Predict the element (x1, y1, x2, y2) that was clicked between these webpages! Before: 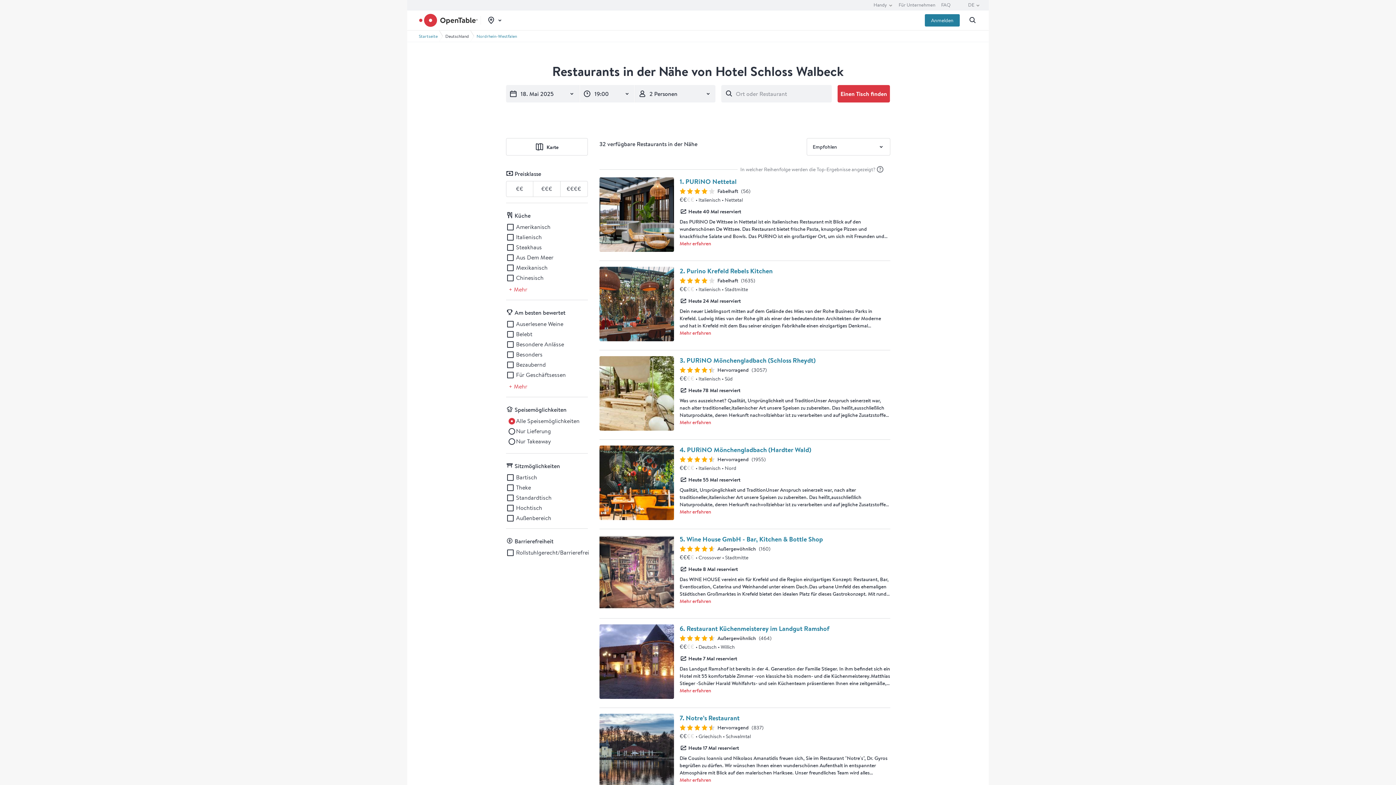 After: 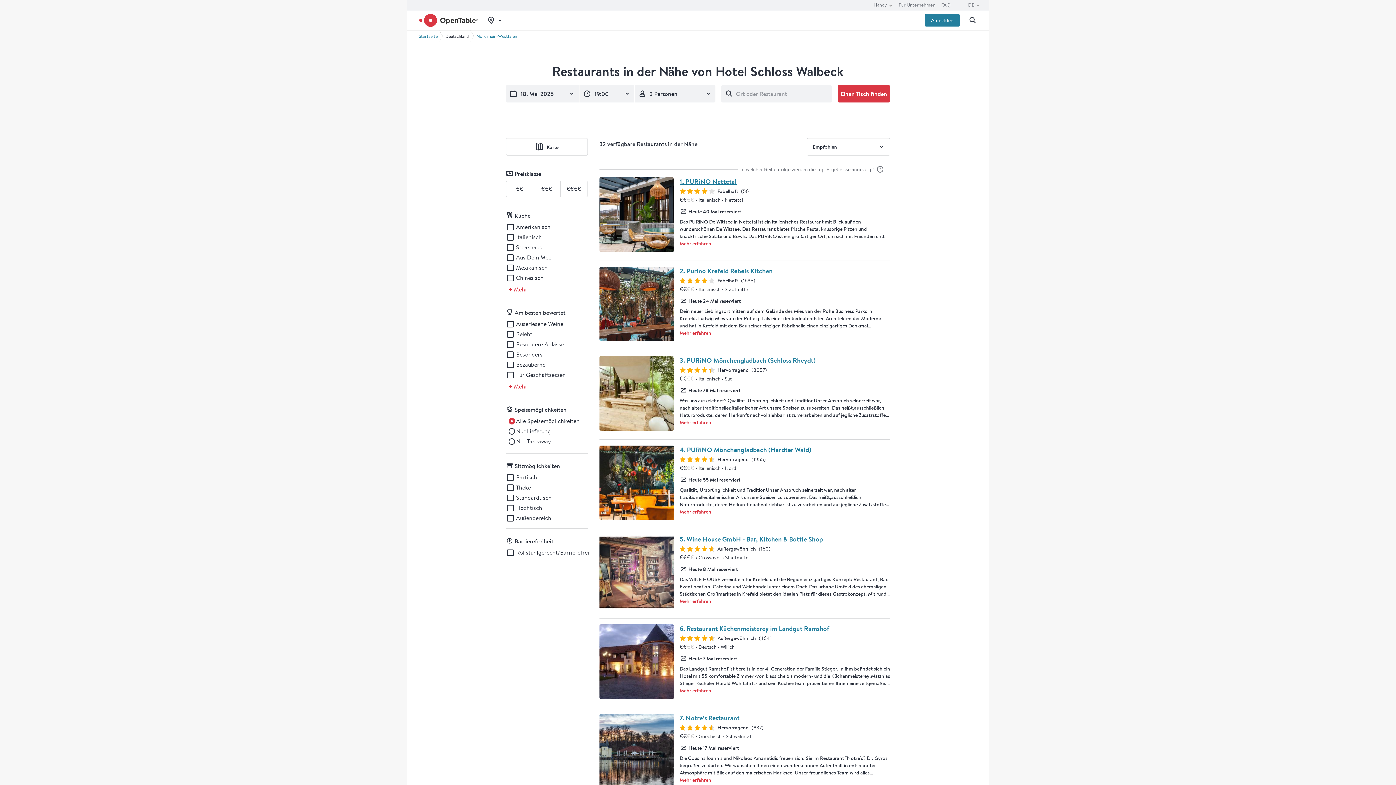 Action: label: PURiNO Nettetal Restaurant bbox: (679, 177, 736, 186)